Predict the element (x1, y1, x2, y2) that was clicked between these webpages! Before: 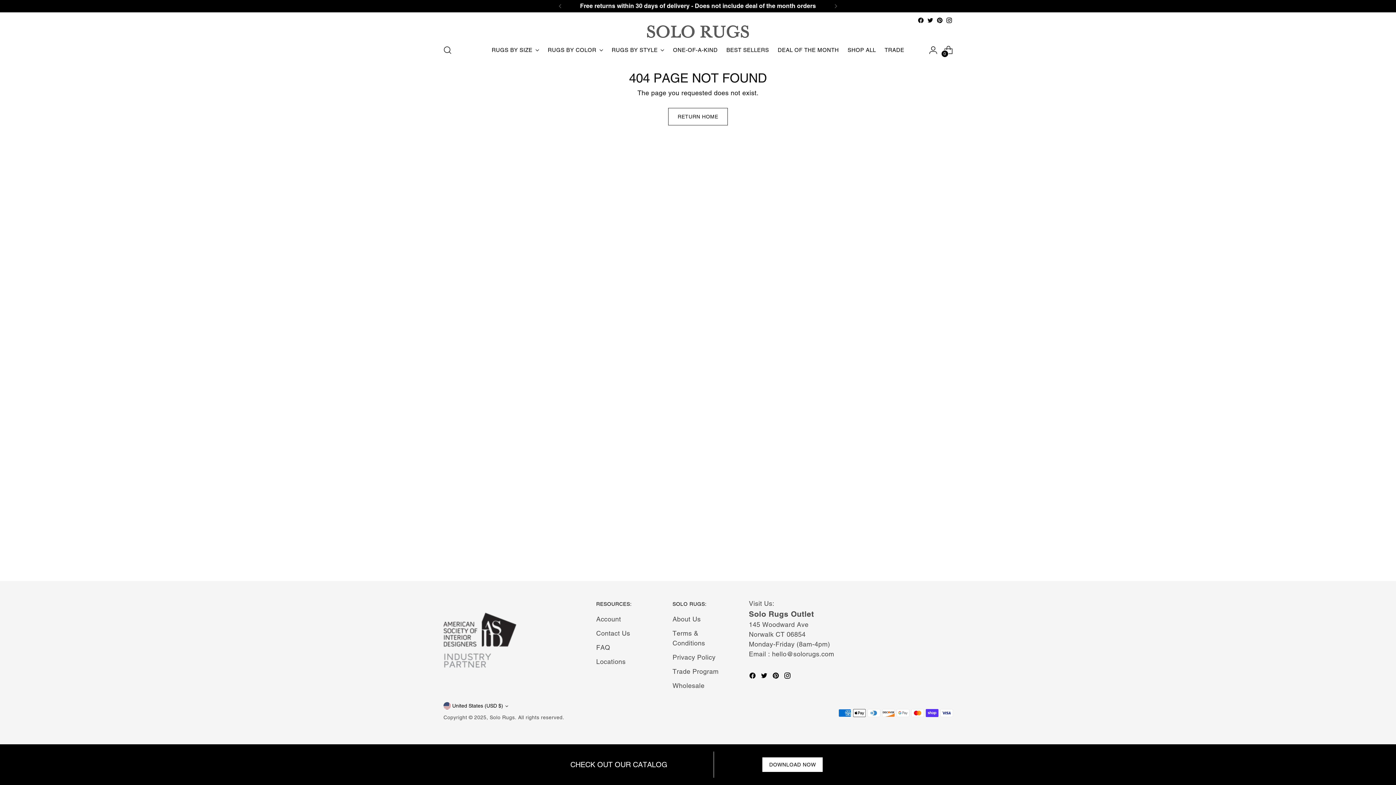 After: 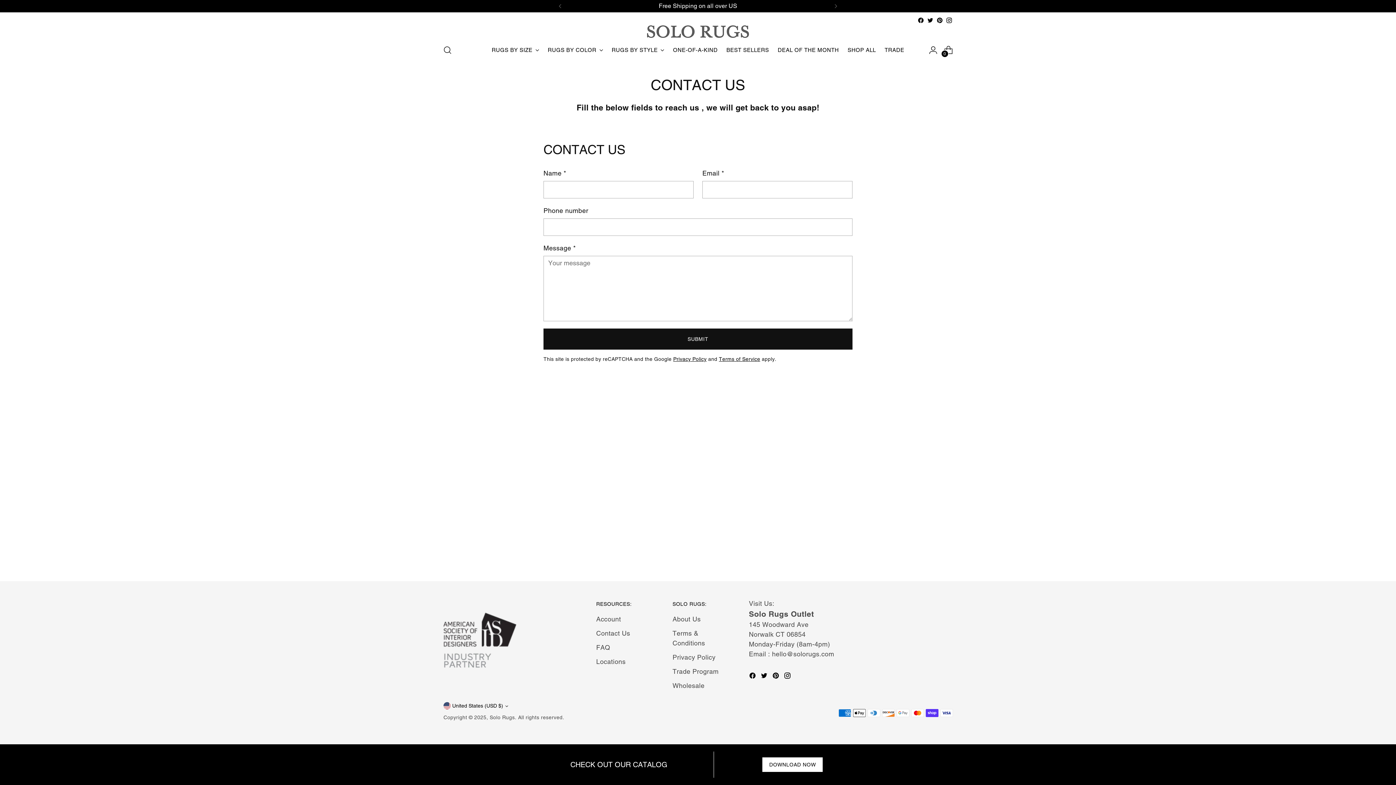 Action: bbox: (596, 629, 630, 637) label: Contact Us